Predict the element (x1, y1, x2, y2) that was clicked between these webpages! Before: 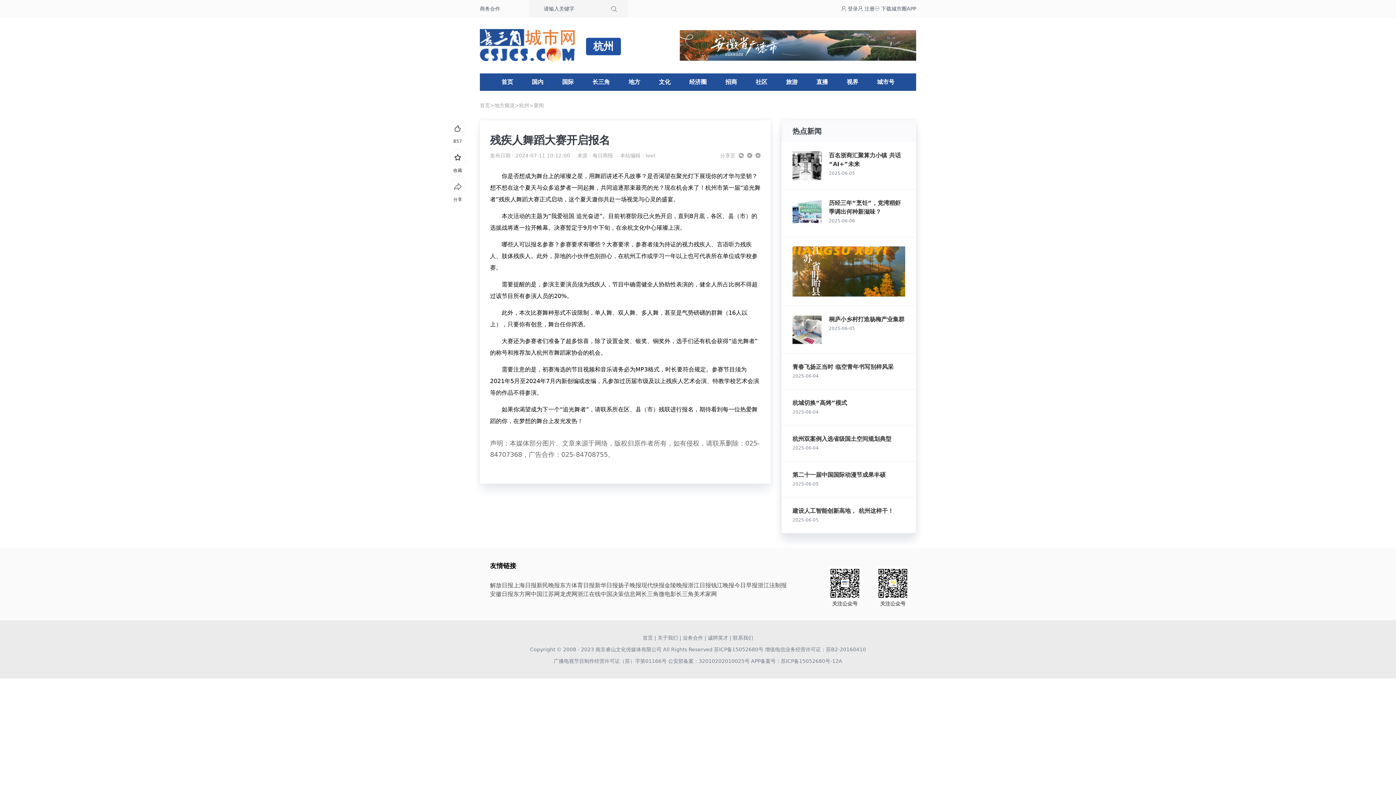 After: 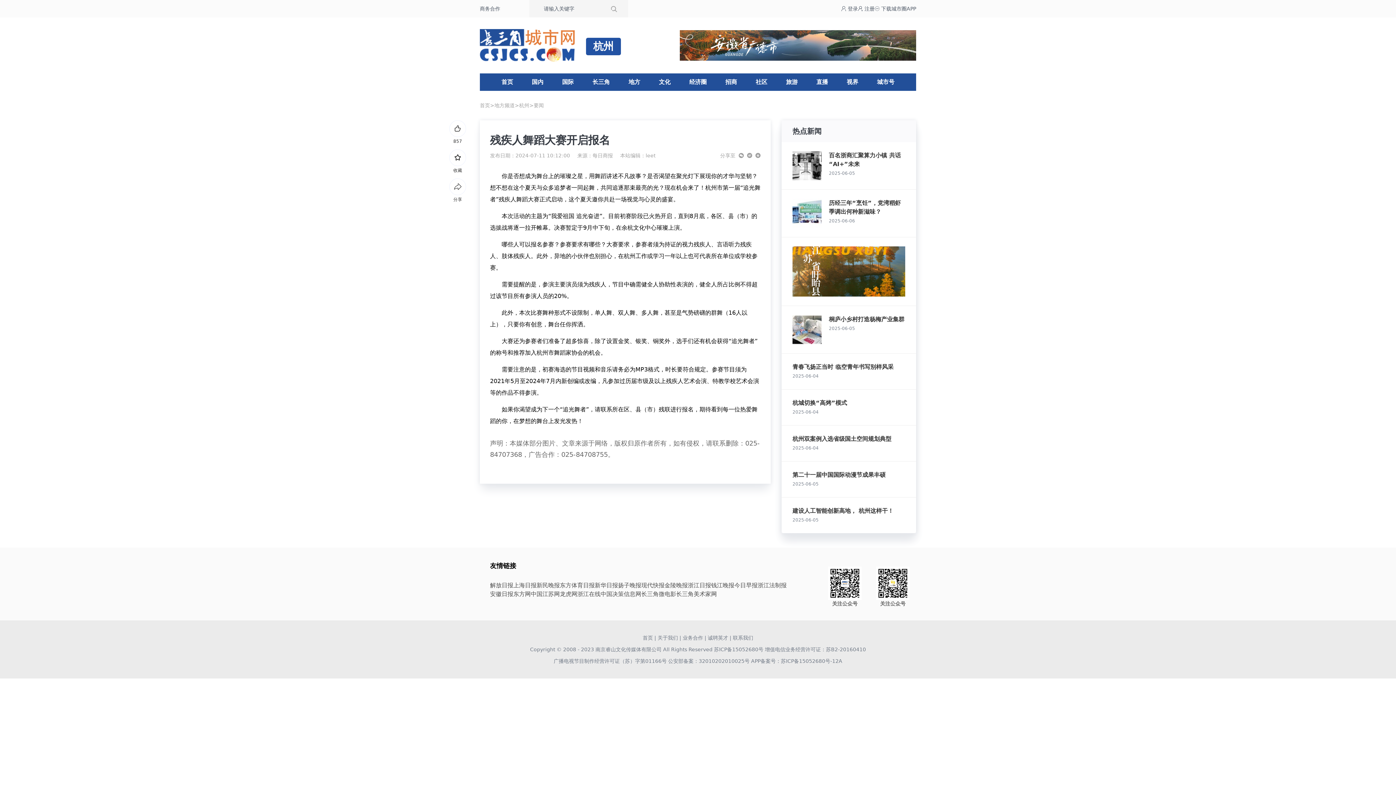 Action: bbox: (792, 246, 905, 296)